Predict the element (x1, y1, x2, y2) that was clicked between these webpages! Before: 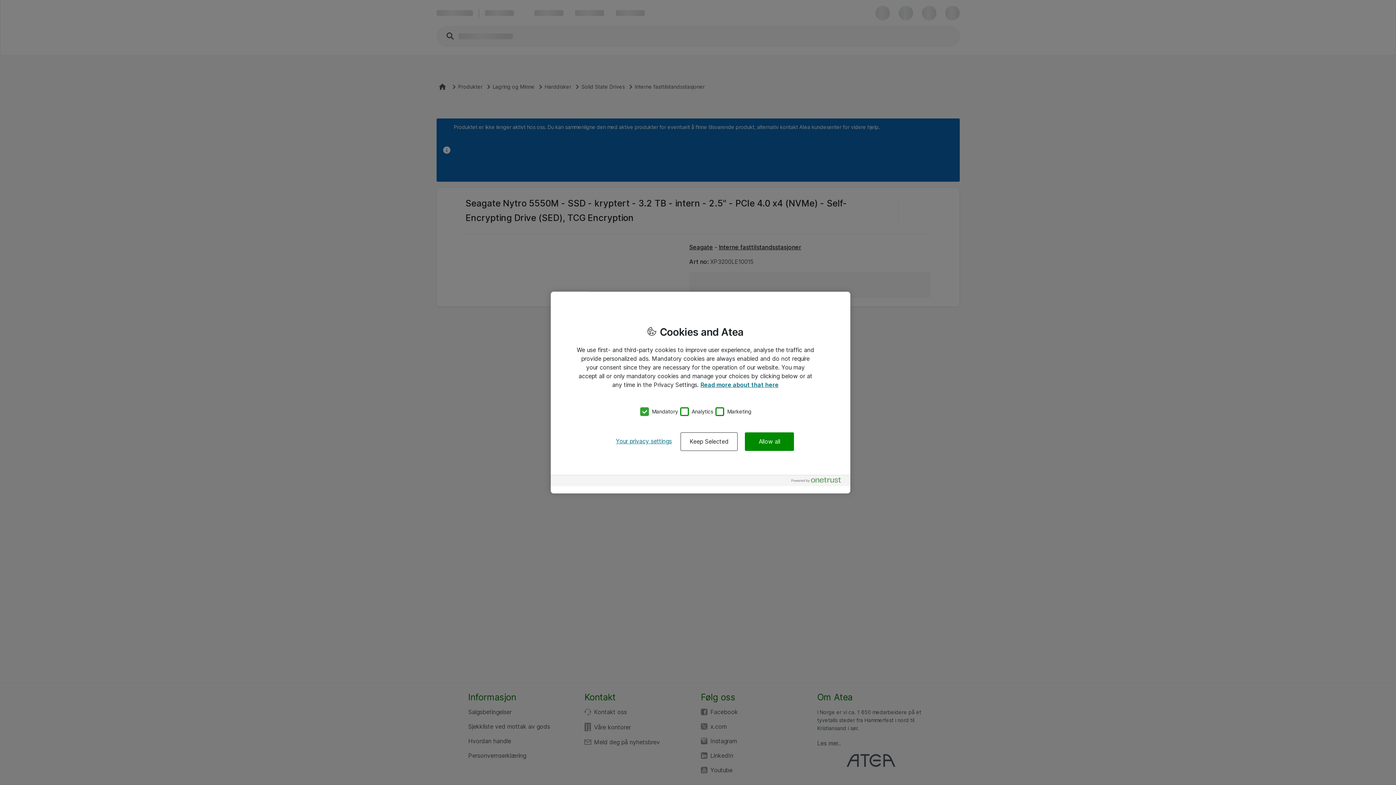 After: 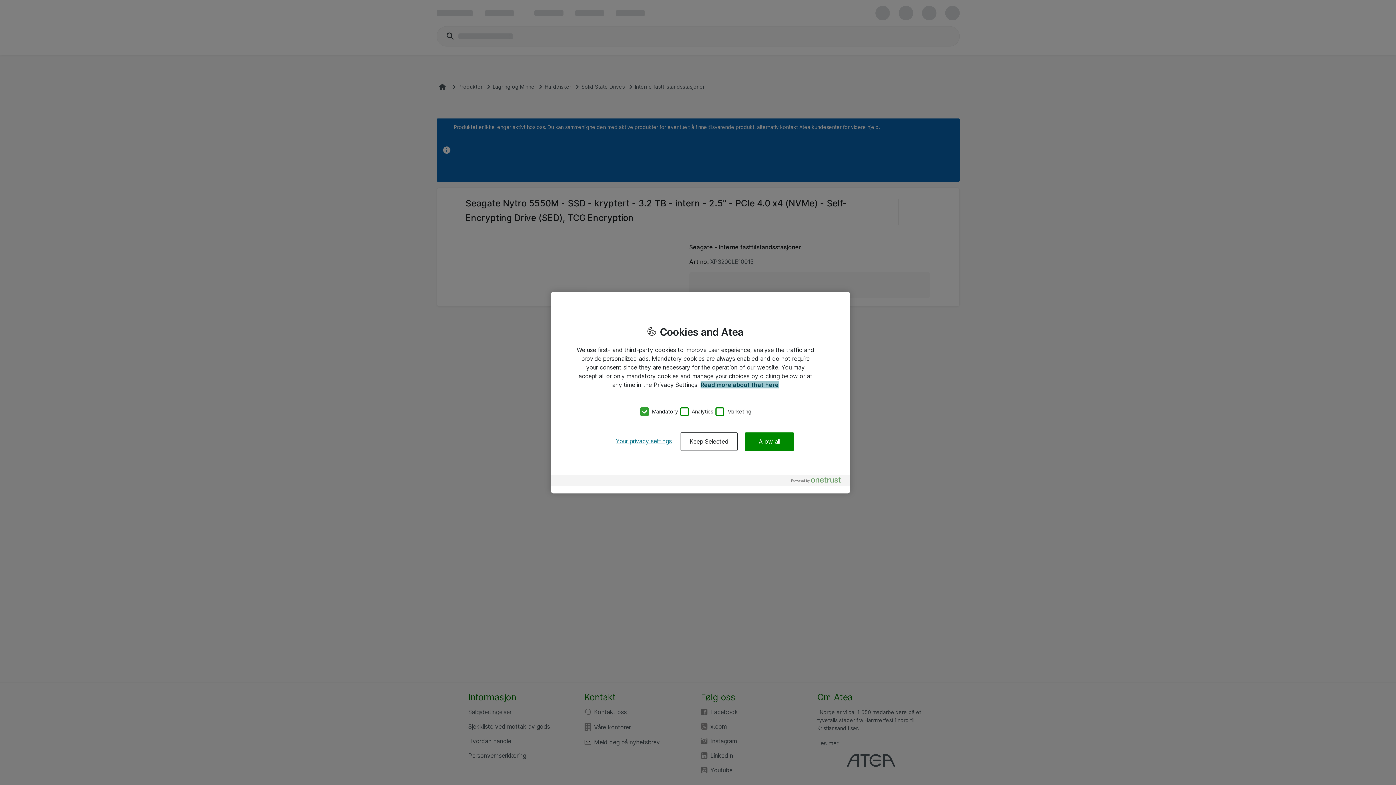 Action: bbox: (700, 381, 778, 388) label: More information about your privacy, opens in a new tab